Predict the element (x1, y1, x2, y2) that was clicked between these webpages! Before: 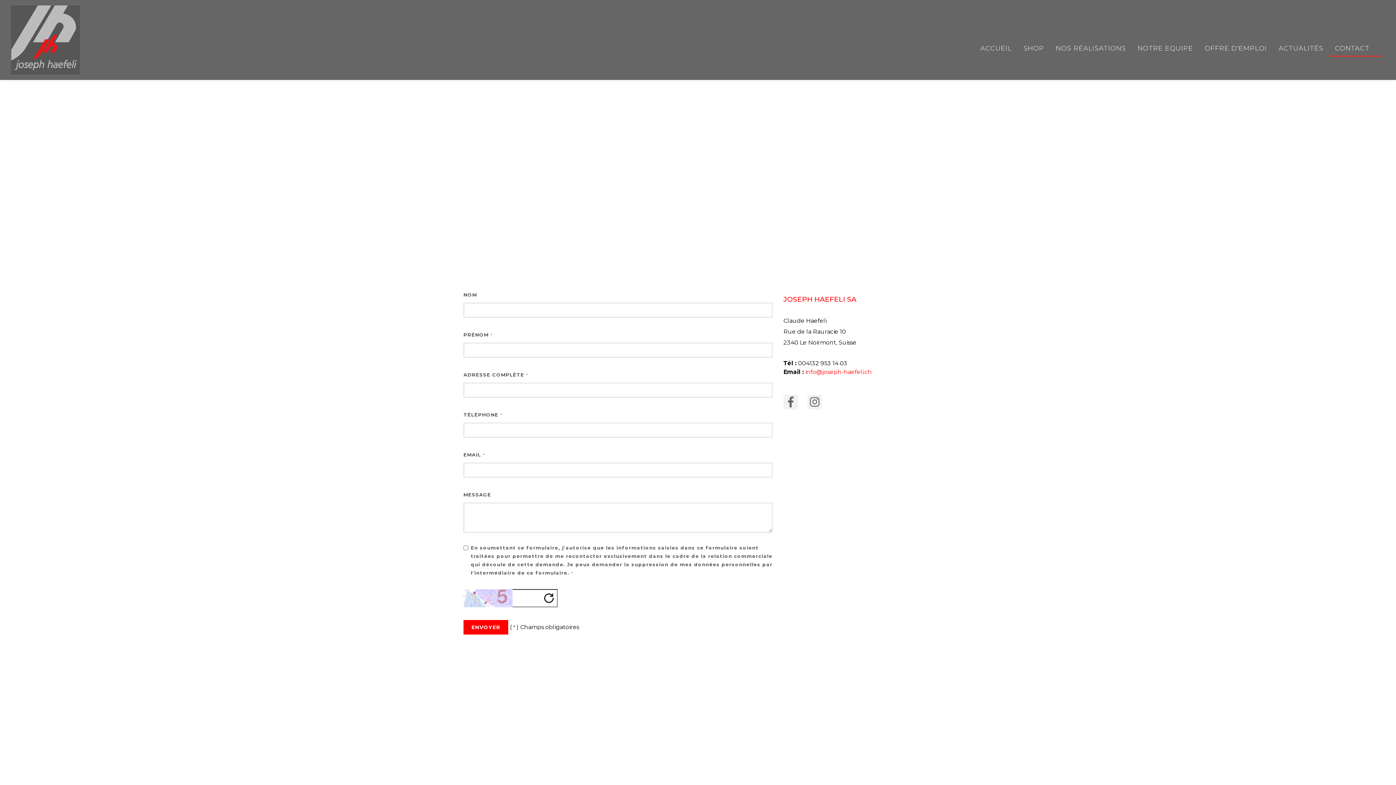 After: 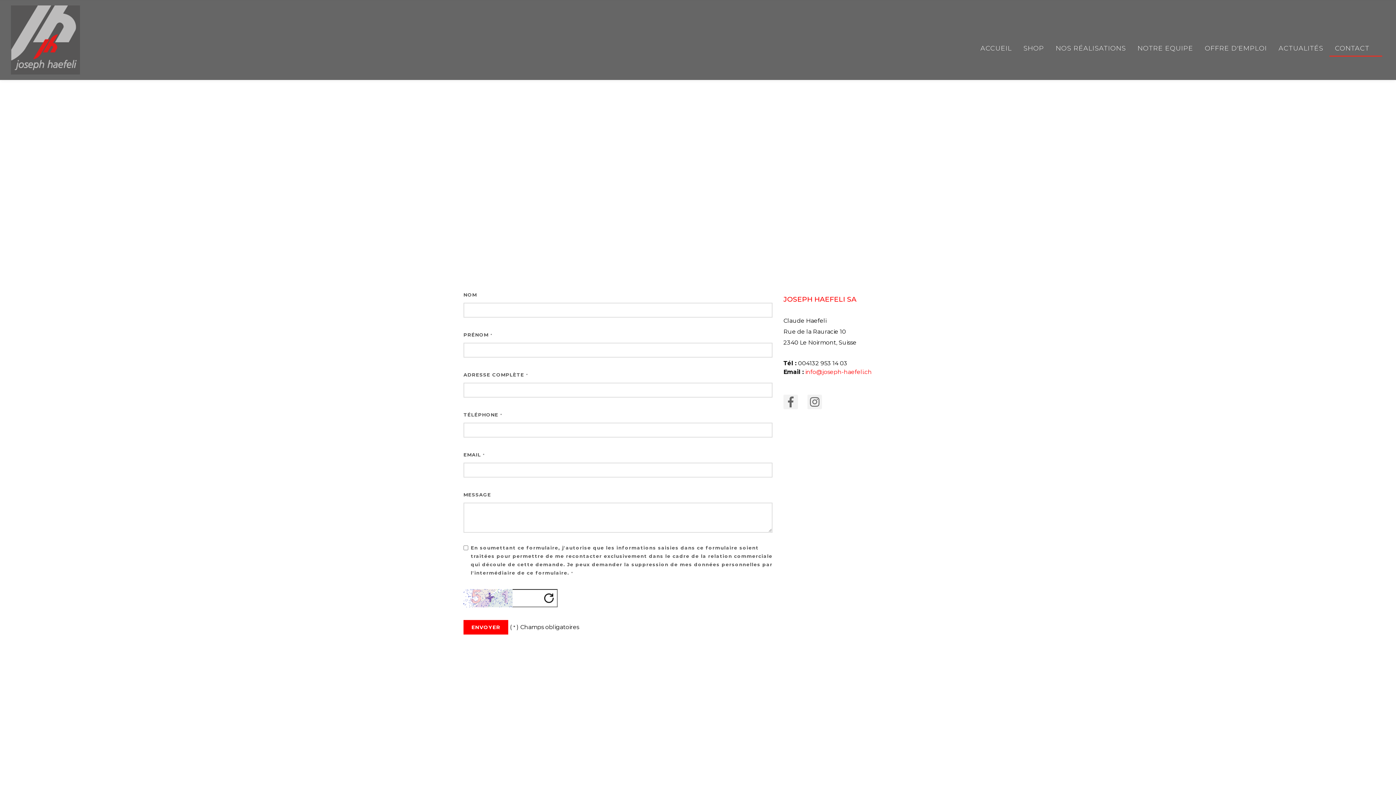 Action: bbox: (544, 593, 553, 603)